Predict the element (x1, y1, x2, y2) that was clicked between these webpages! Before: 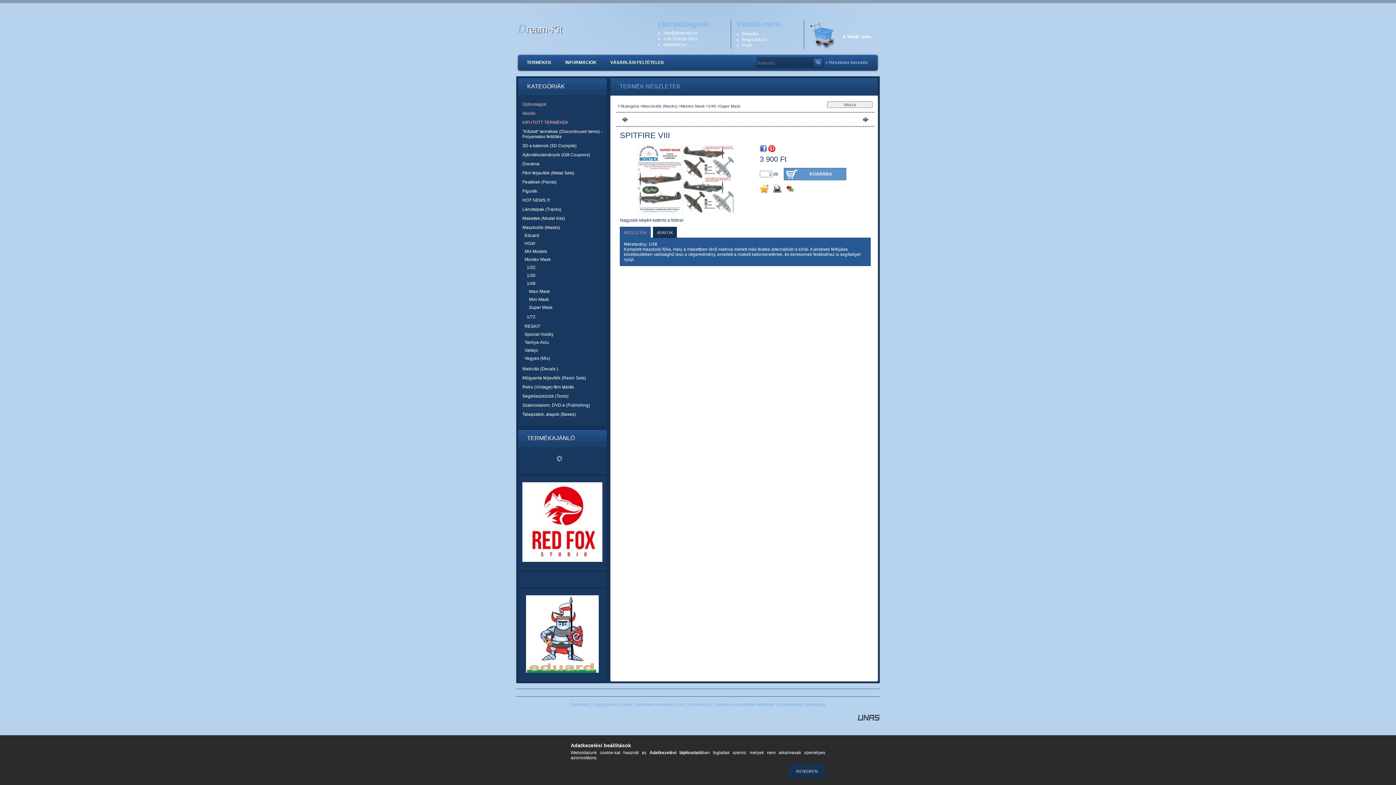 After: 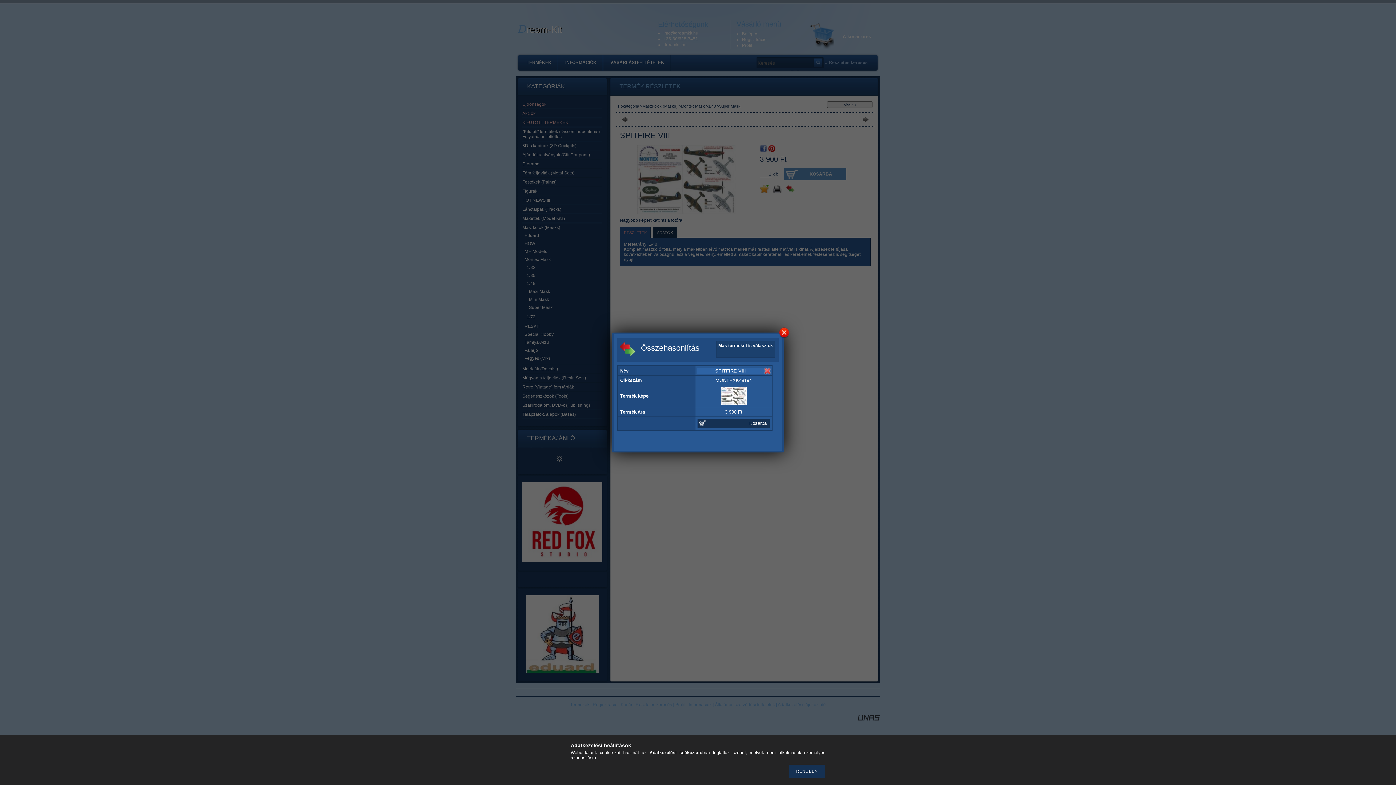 Action: bbox: (786, 184, 794, 193)